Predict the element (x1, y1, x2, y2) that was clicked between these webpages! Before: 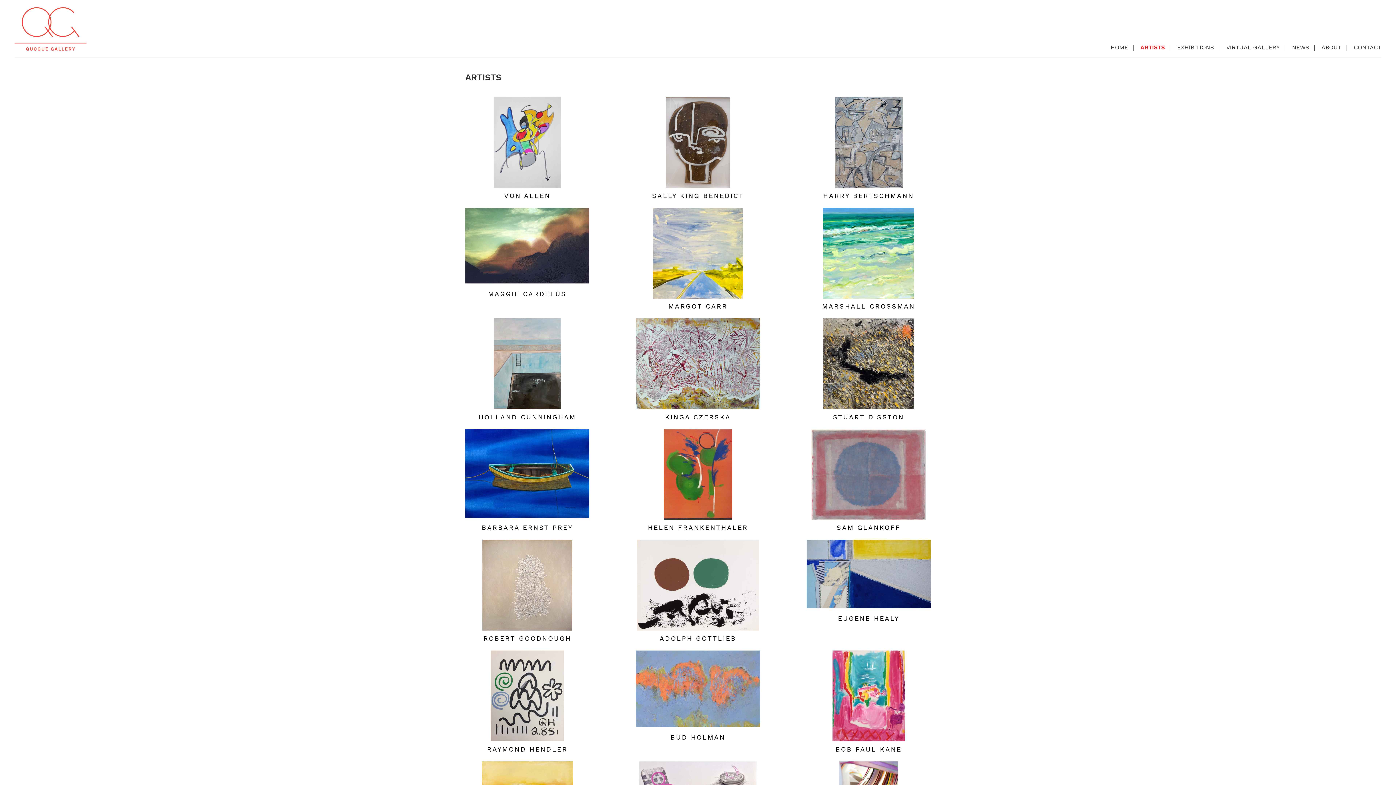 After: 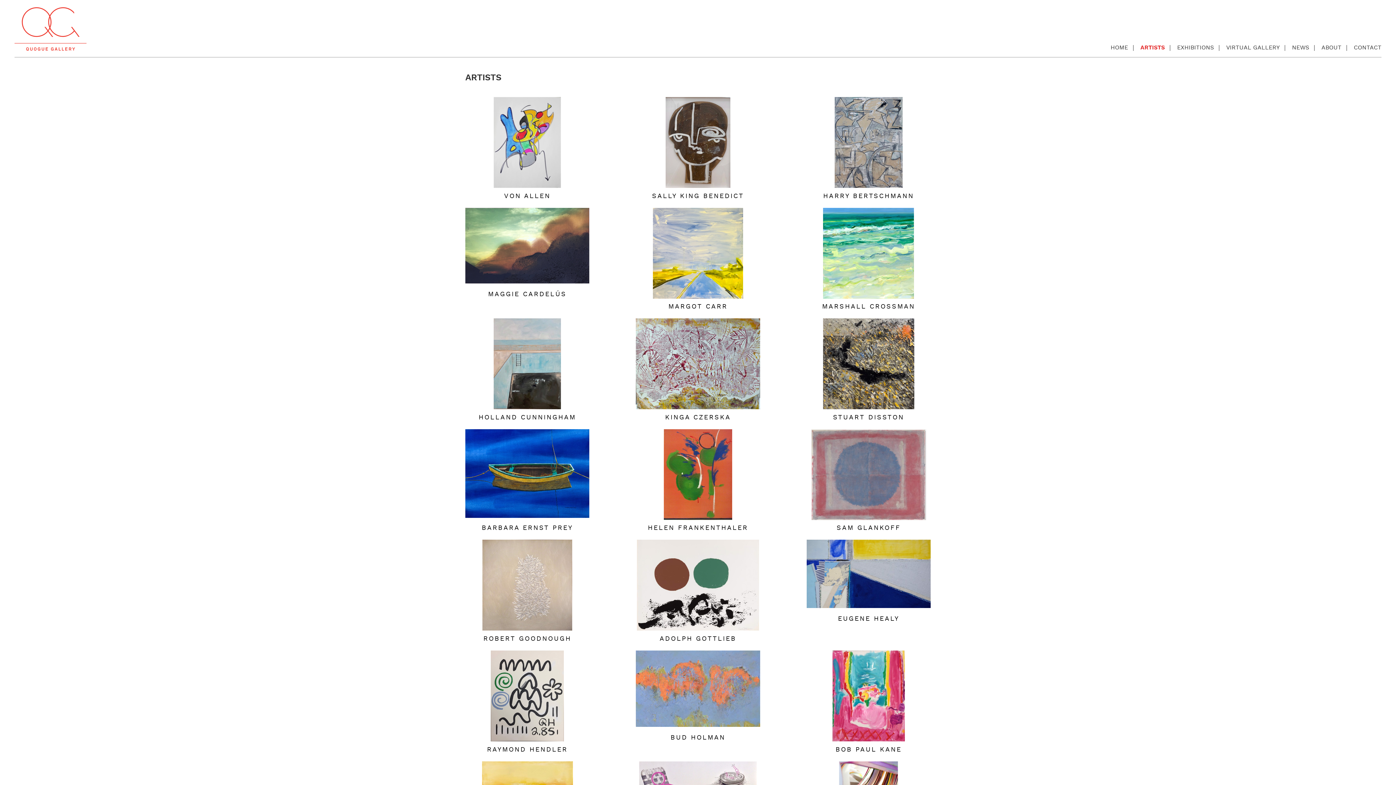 Action: bbox: (806, 602, 930, 610)